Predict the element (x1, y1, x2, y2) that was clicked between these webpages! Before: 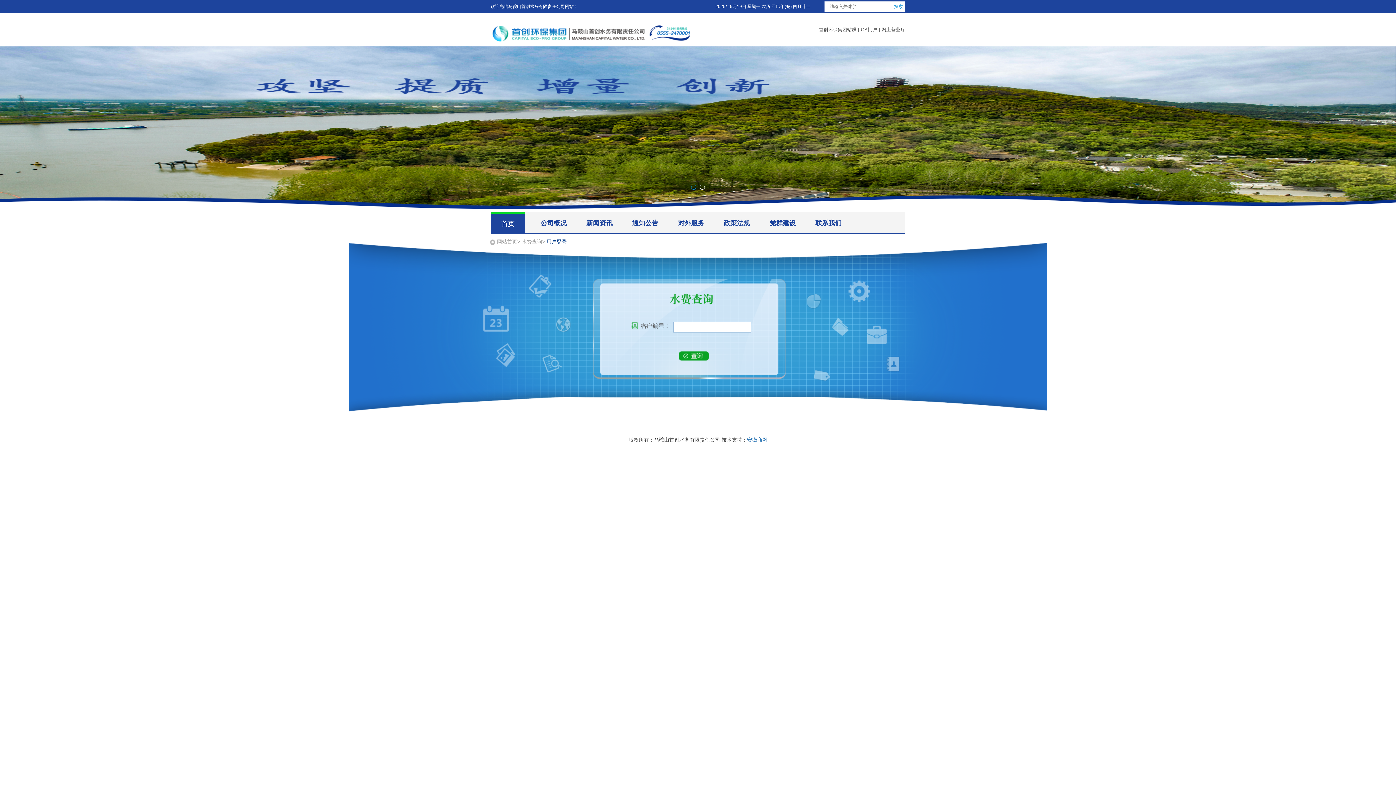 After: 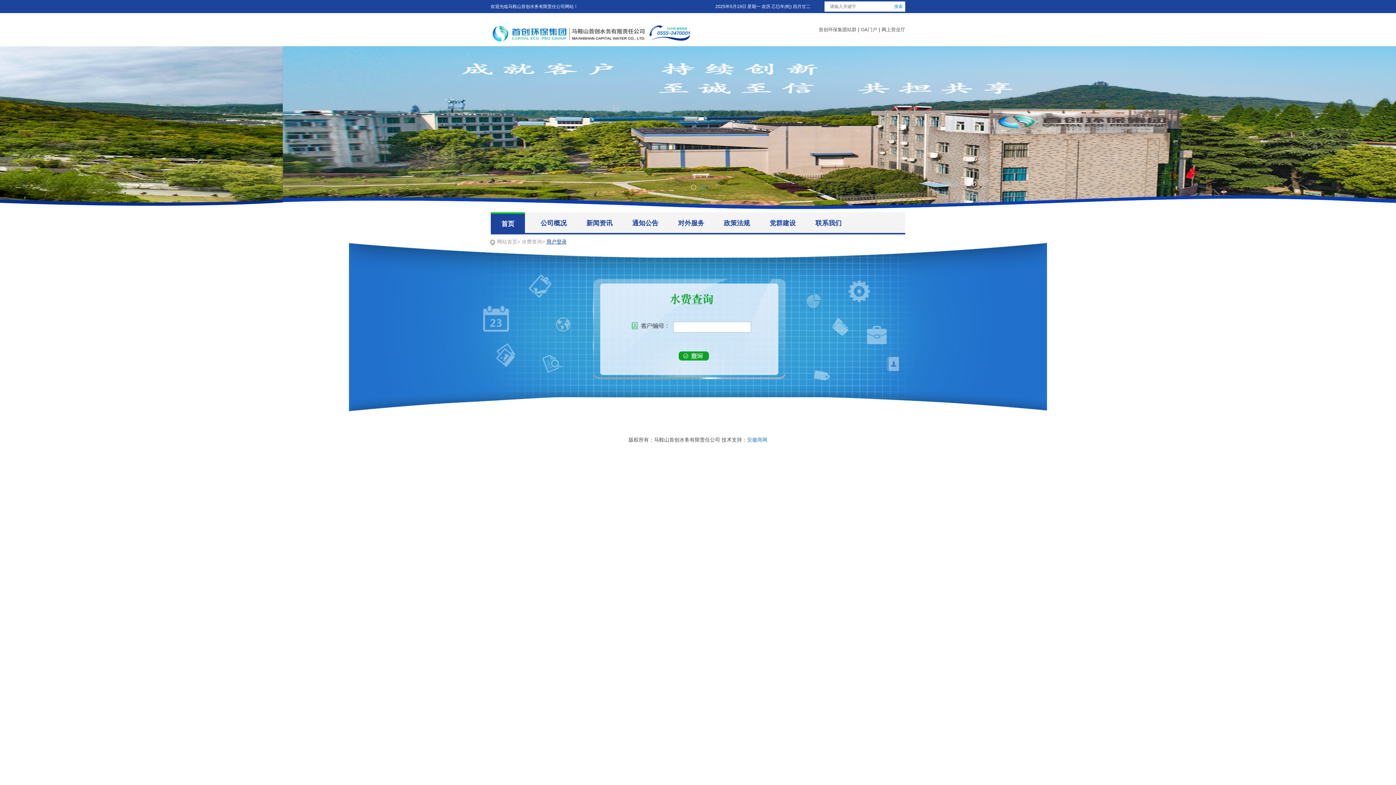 Action: label: 用户登录 bbox: (546, 238, 566, 244)